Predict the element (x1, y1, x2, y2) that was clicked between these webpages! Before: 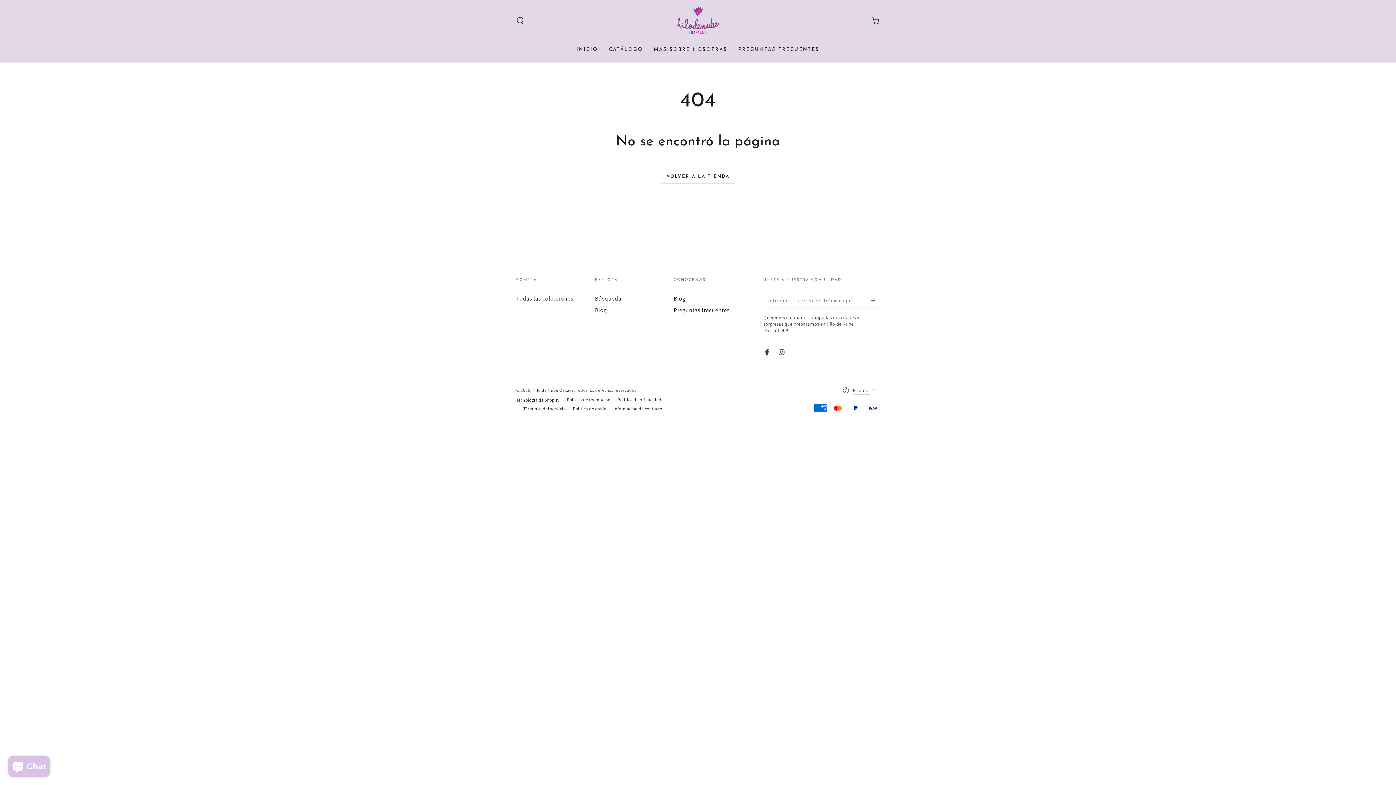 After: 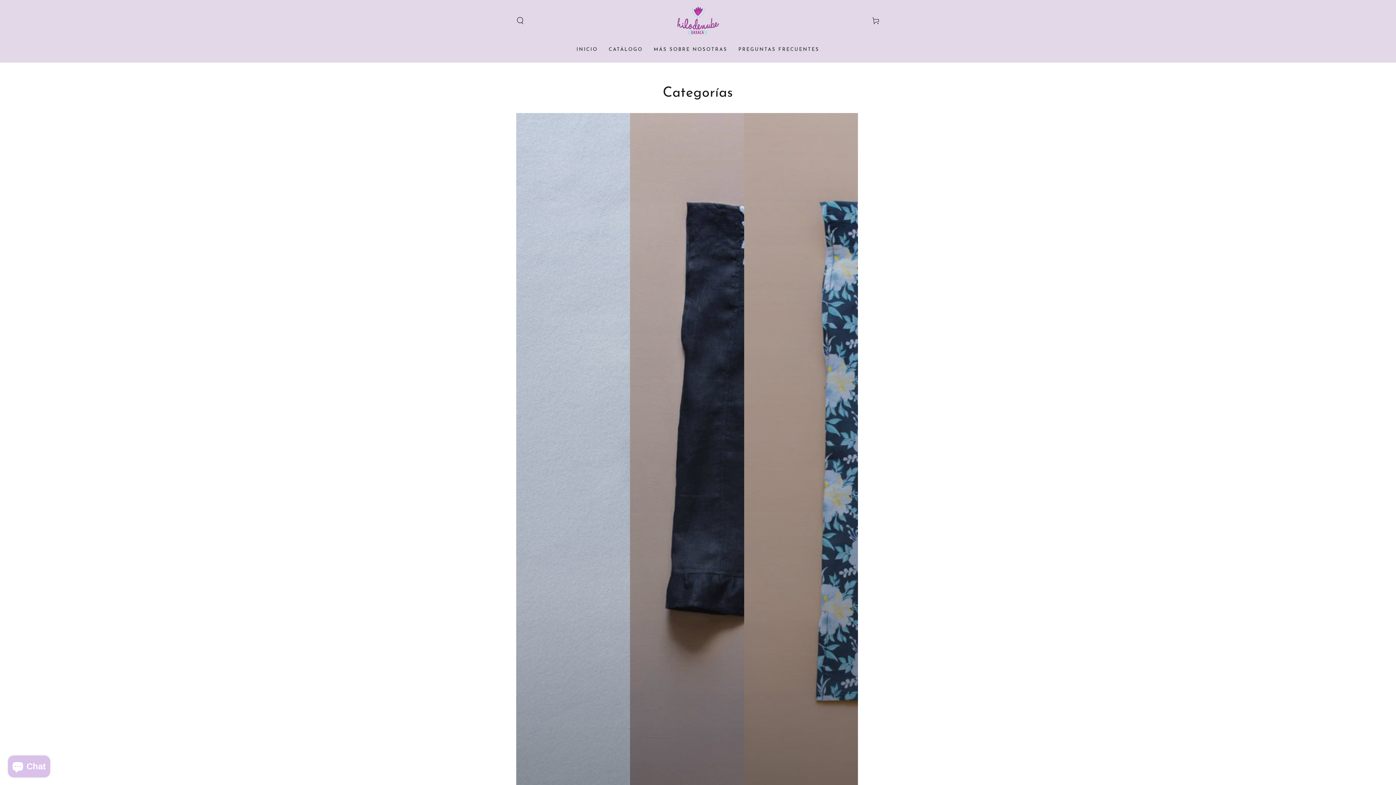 Action: bbox: (516, 294, 573, 302) label: Todas las colecciones